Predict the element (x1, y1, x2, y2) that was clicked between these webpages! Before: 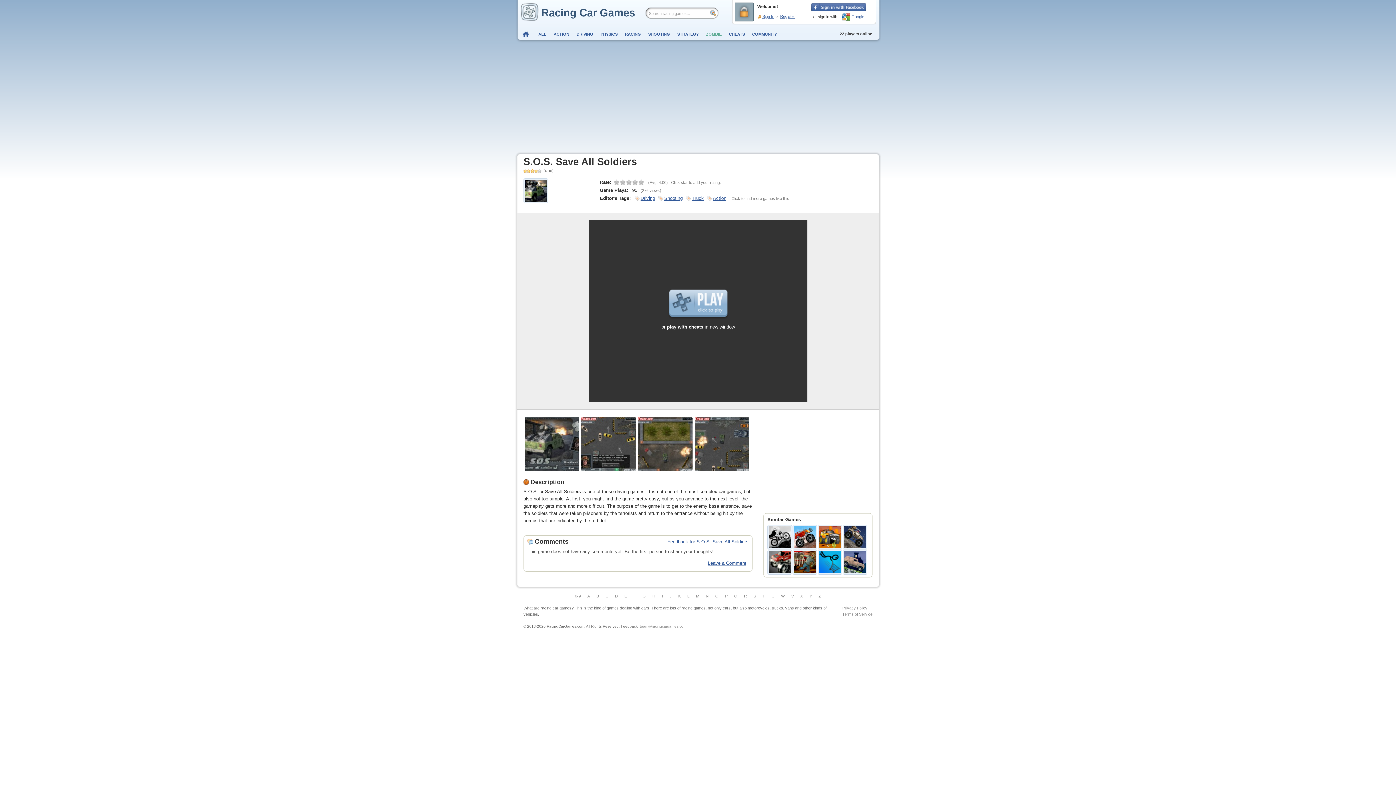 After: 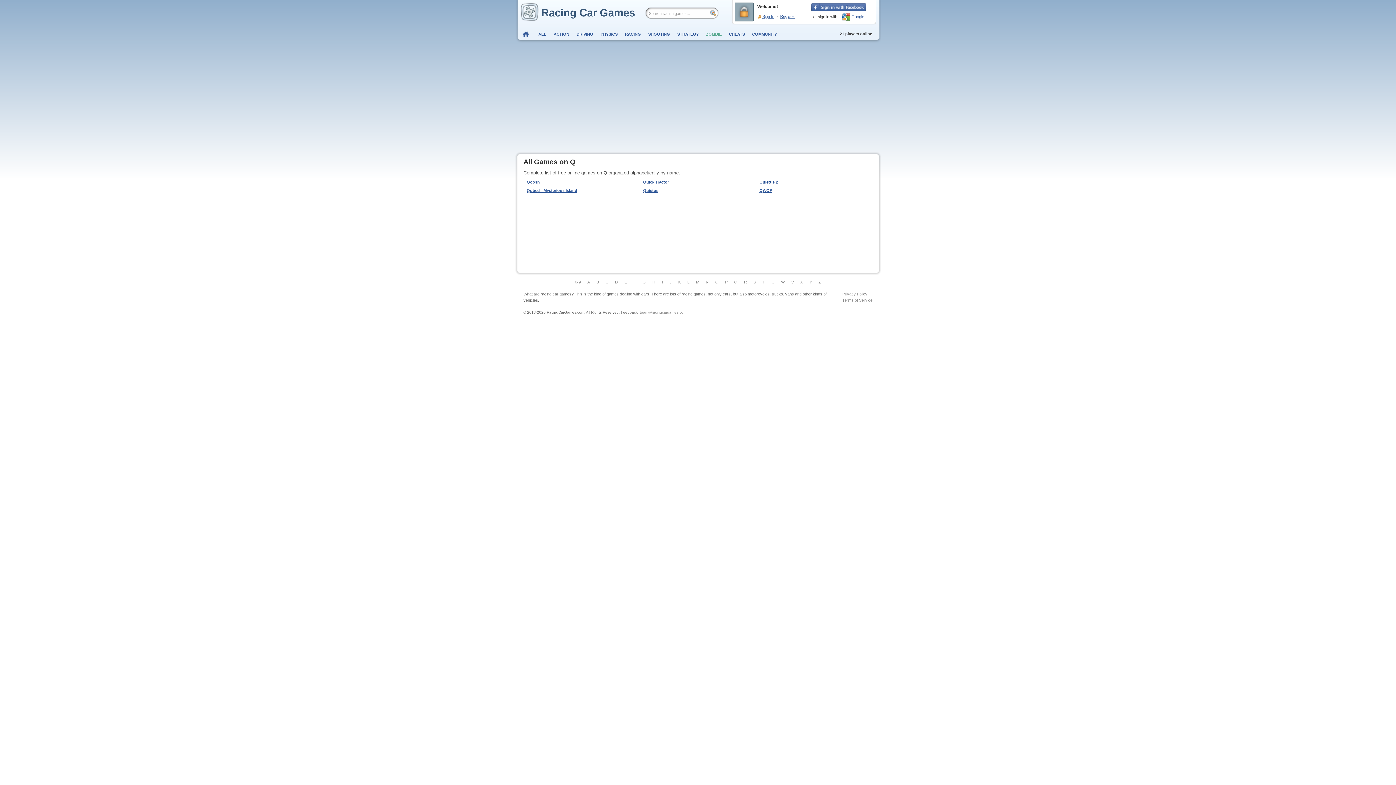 Action: label: Q bbox: (732, 594, 739, 598)